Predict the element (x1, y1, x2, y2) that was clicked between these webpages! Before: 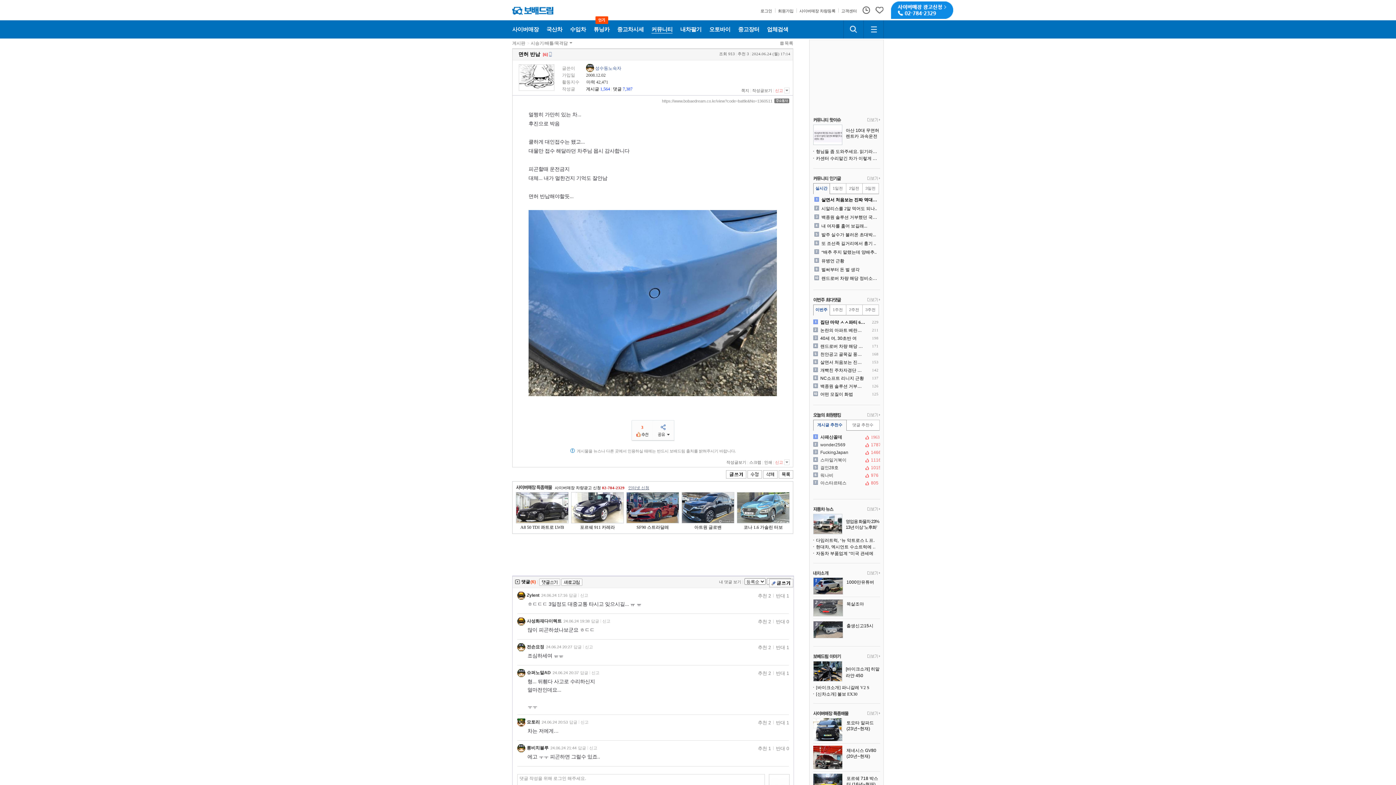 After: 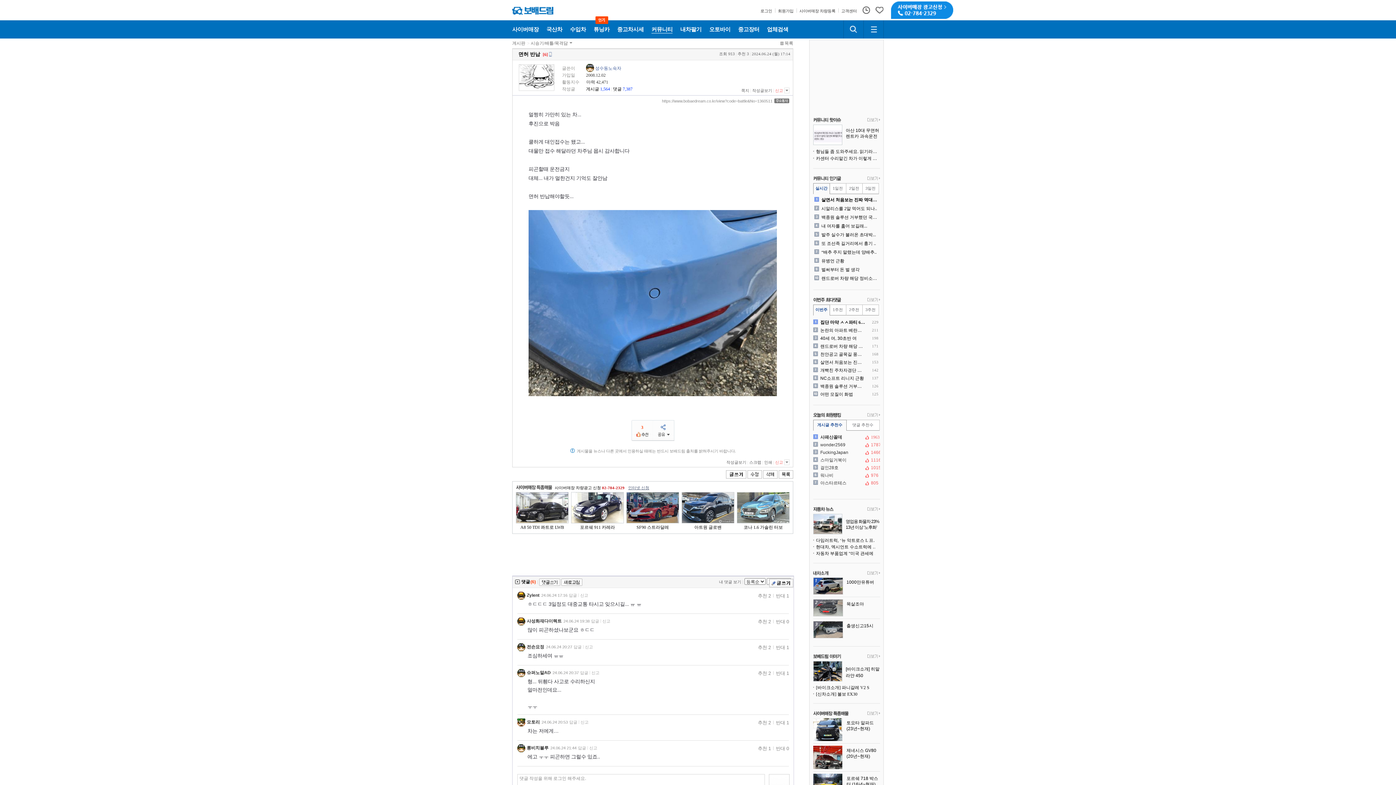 Action: label: 아트원 글로밴 bbox: (681, 492, 734, 535)